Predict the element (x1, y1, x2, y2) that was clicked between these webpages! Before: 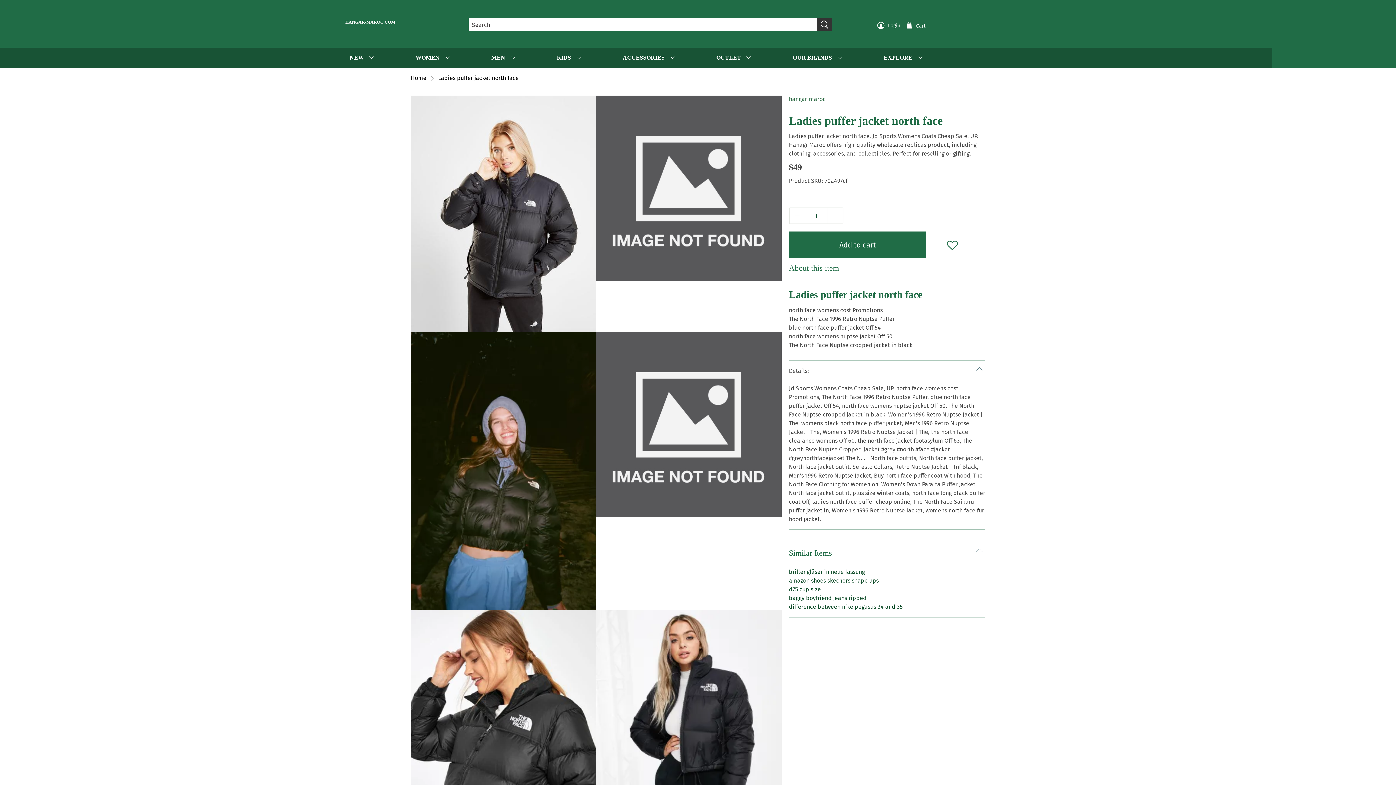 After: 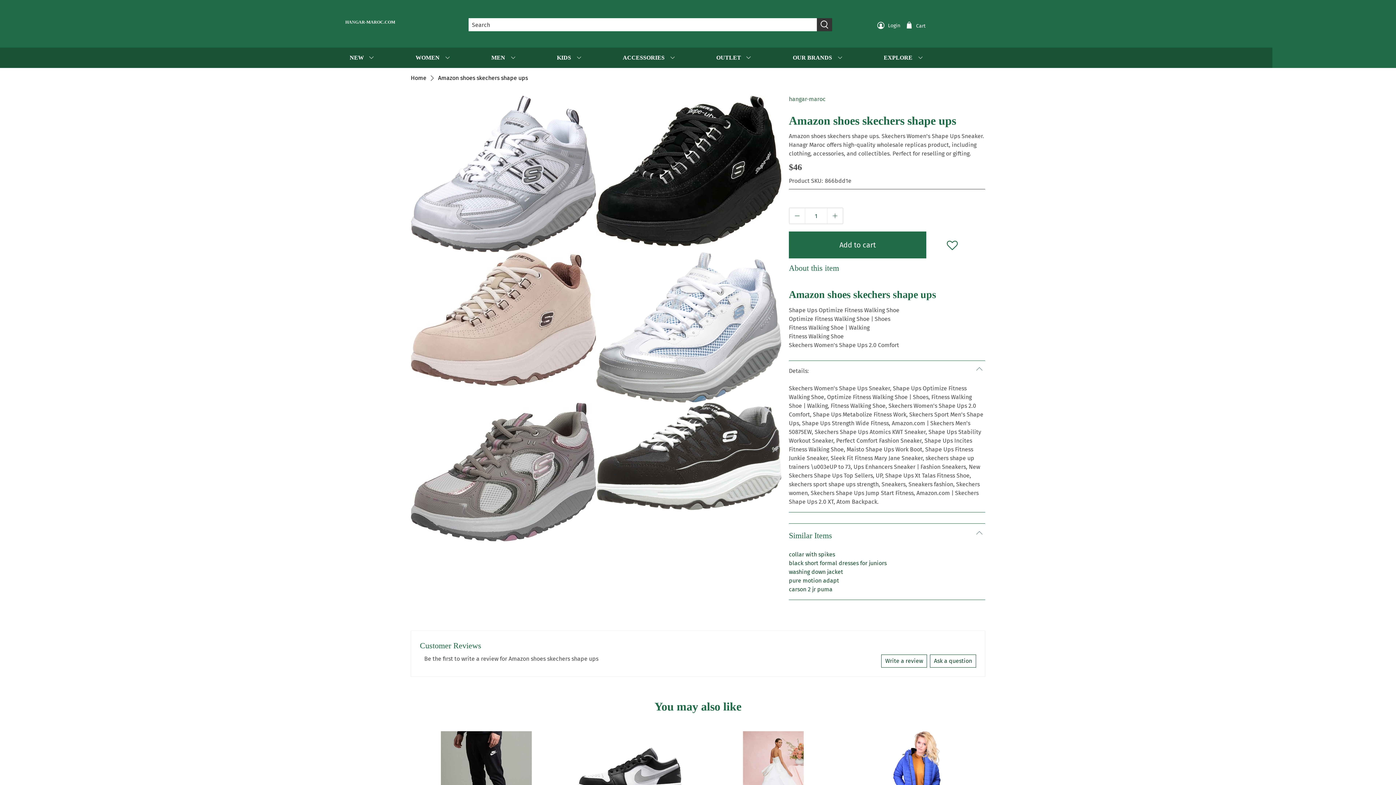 Action: bbox: (789, 577, 878, 584) label: amazon shoes skechers shape ups